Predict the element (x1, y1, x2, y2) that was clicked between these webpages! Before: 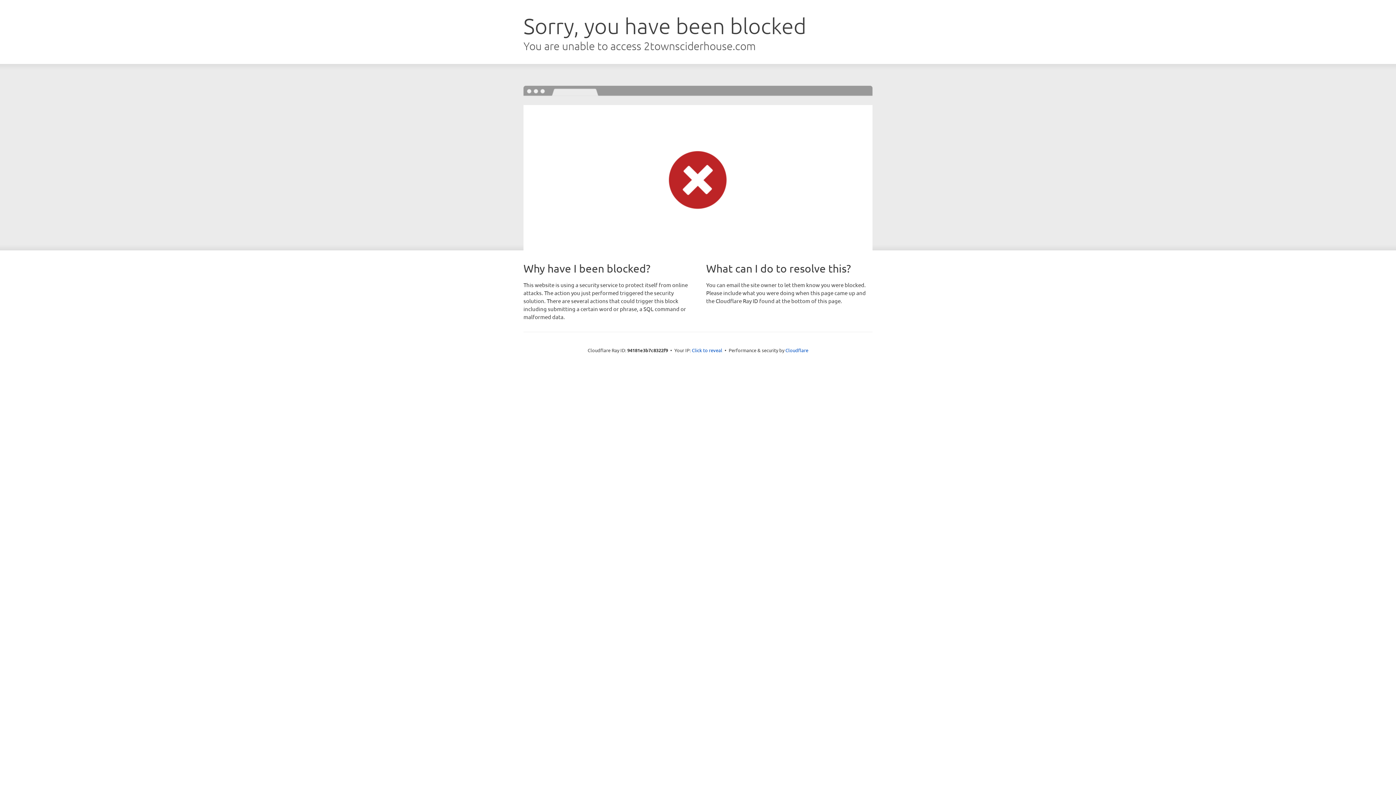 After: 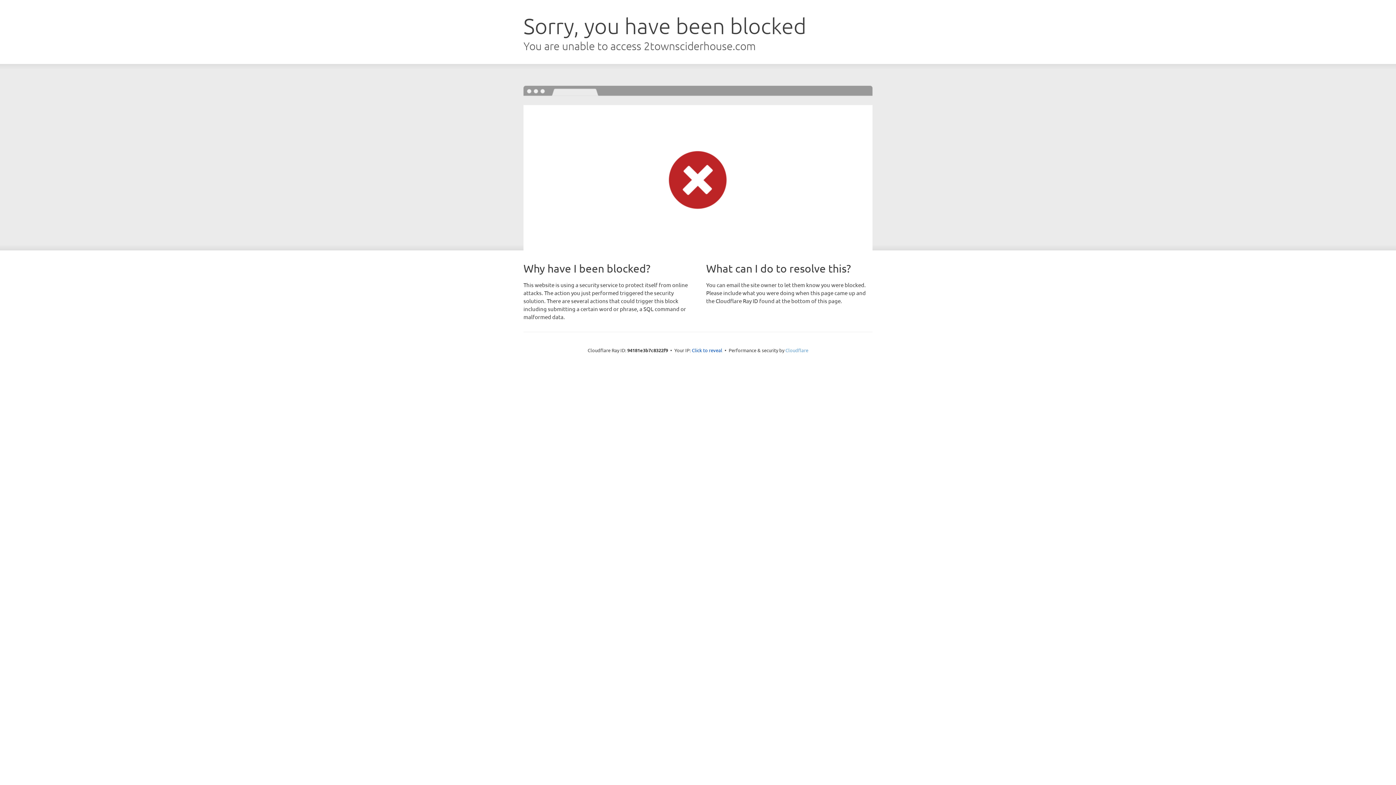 Action: label: Cloudflare bbox: (785, 347, 808, 353)